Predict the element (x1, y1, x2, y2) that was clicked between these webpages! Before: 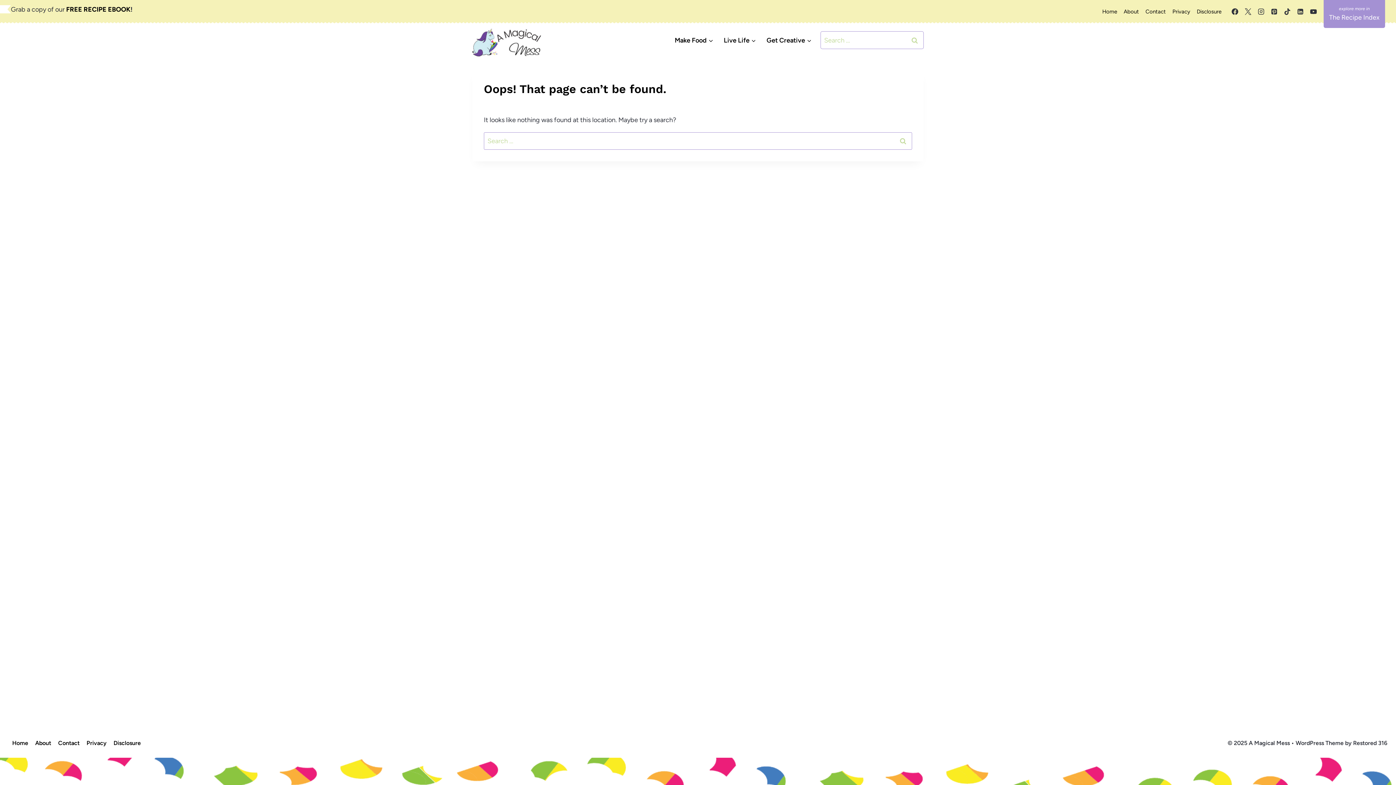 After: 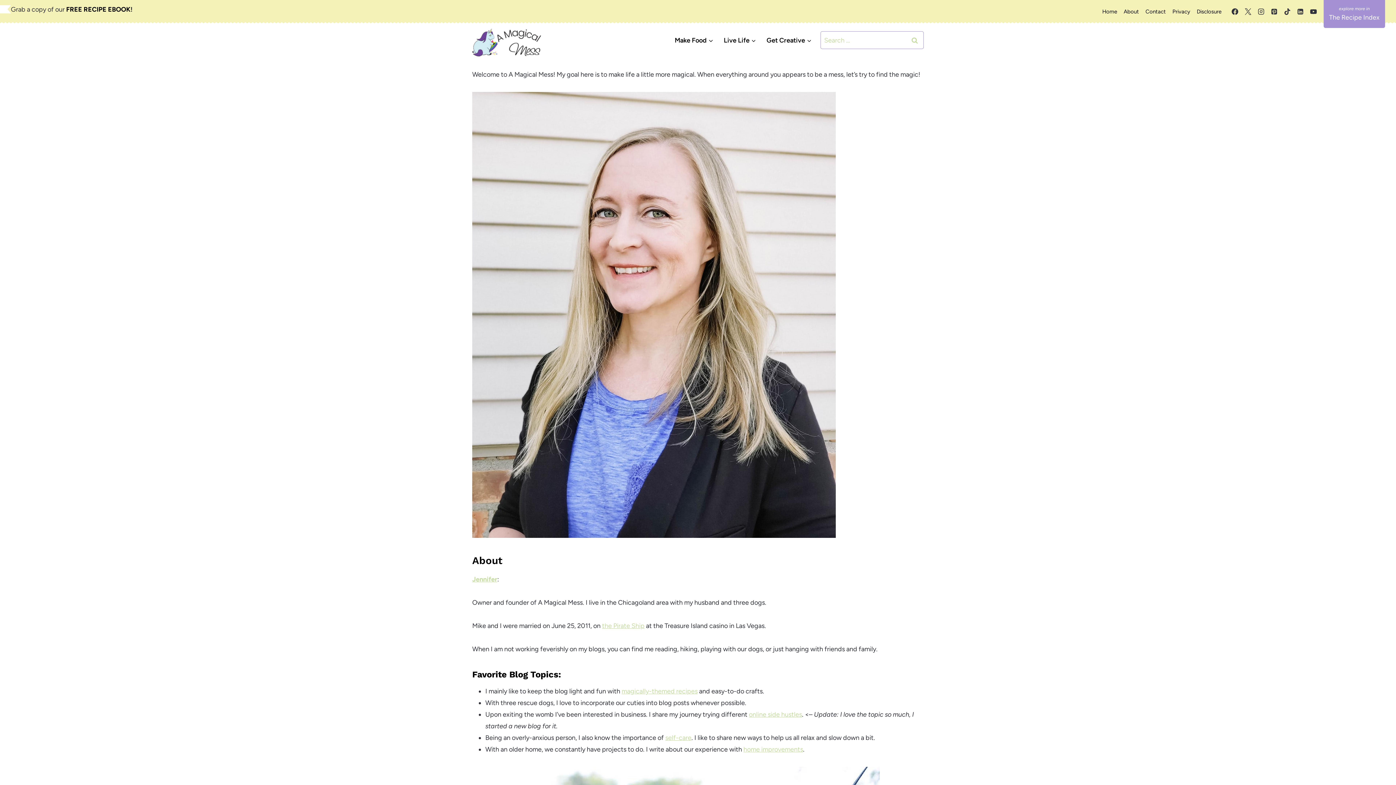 Action: label: About bbox: (31, 736, 54, 750)